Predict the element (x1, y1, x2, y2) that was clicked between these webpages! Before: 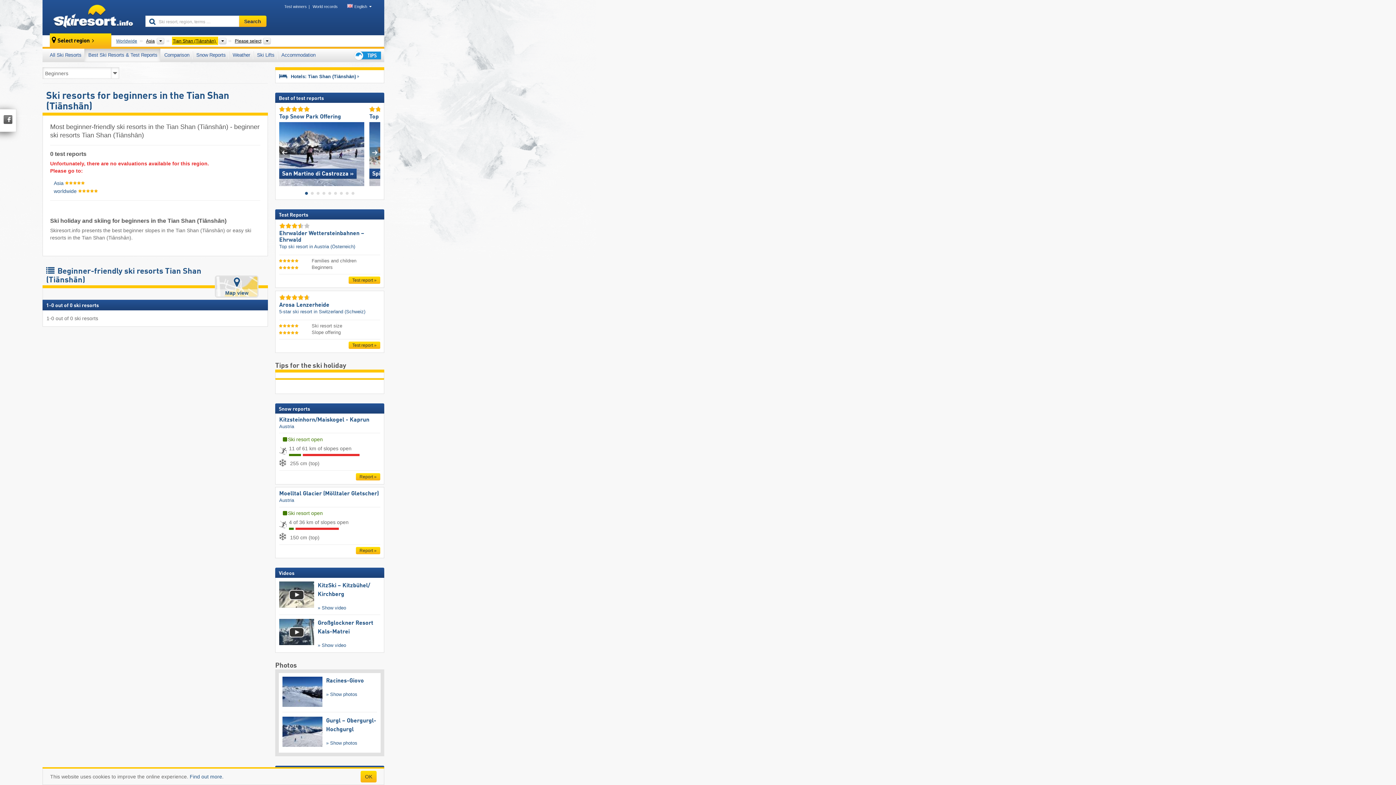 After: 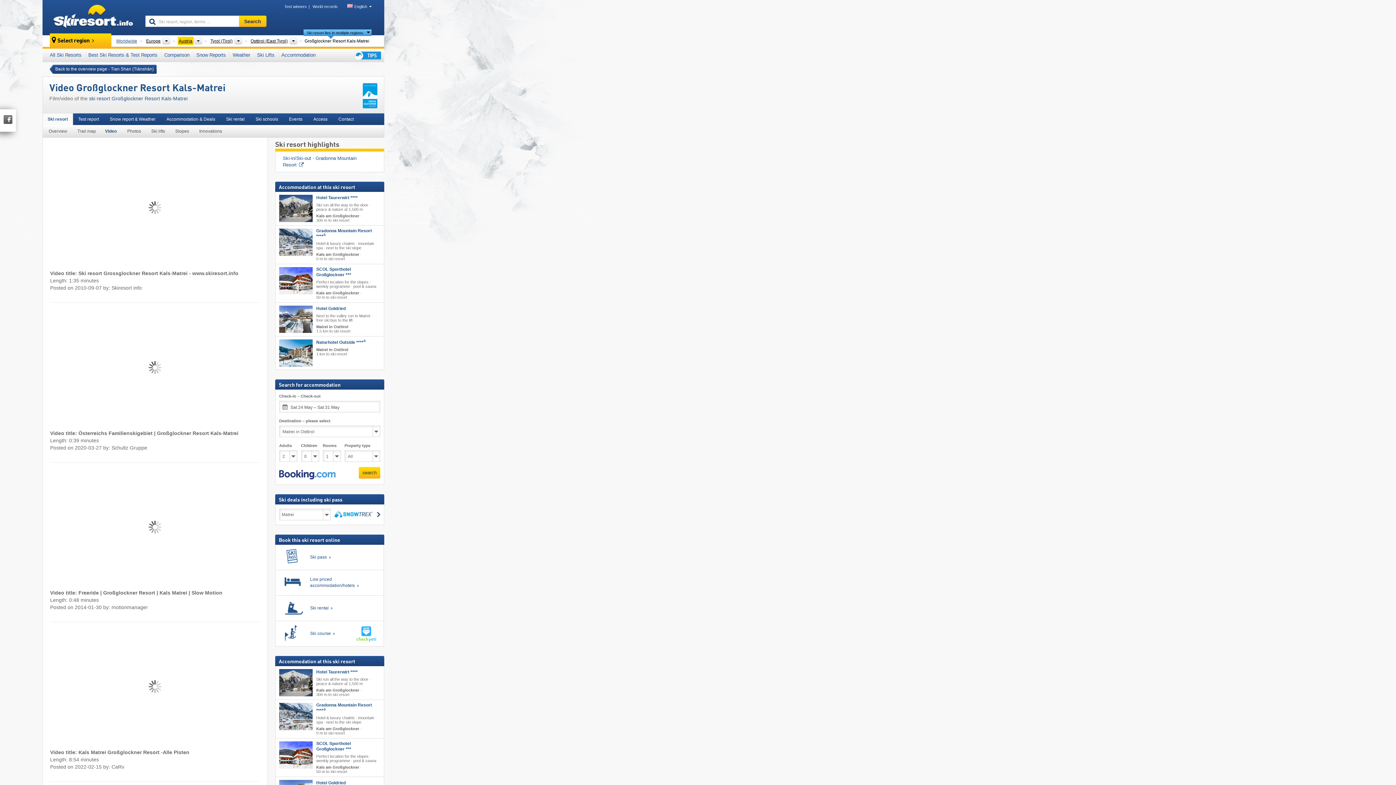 Action: label: » Show video bbox: (317, 643, 346, 648)